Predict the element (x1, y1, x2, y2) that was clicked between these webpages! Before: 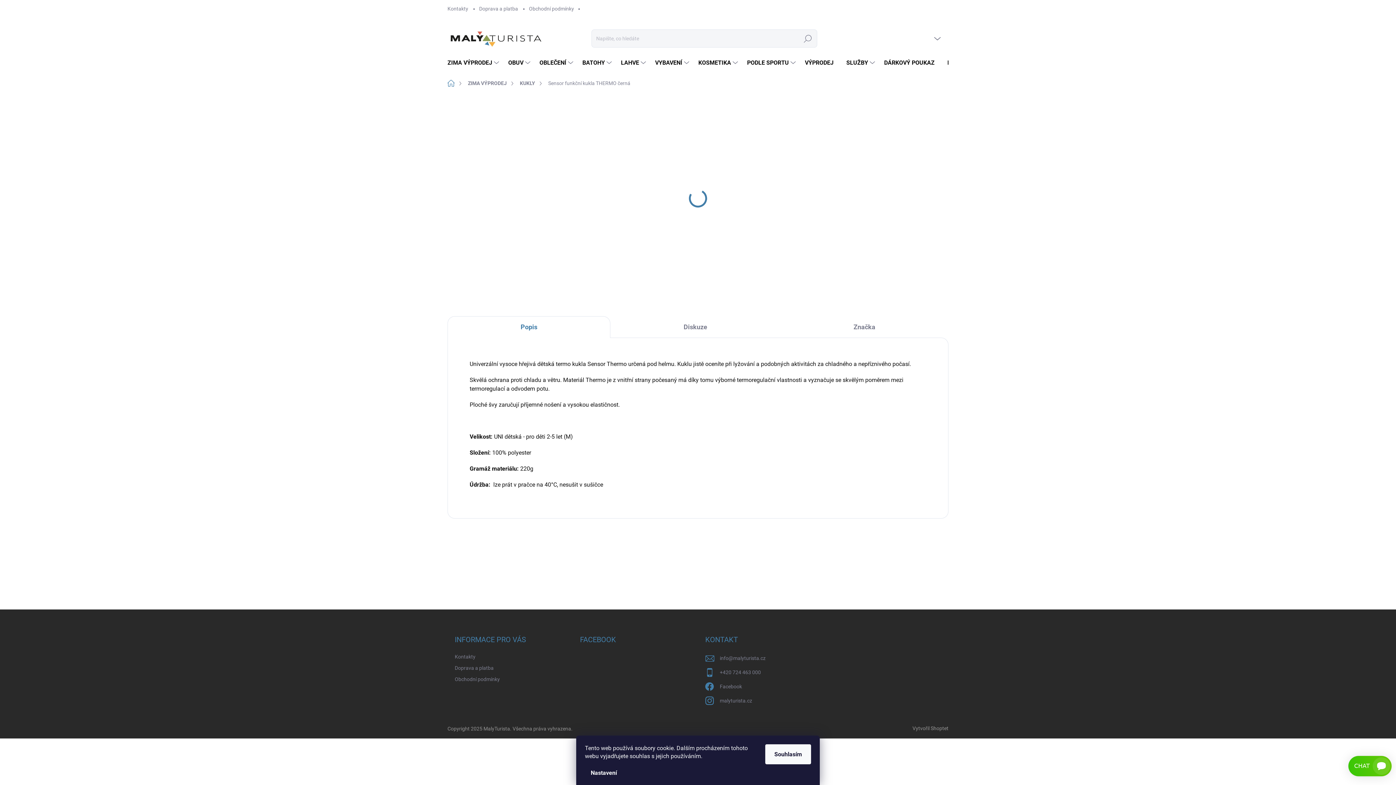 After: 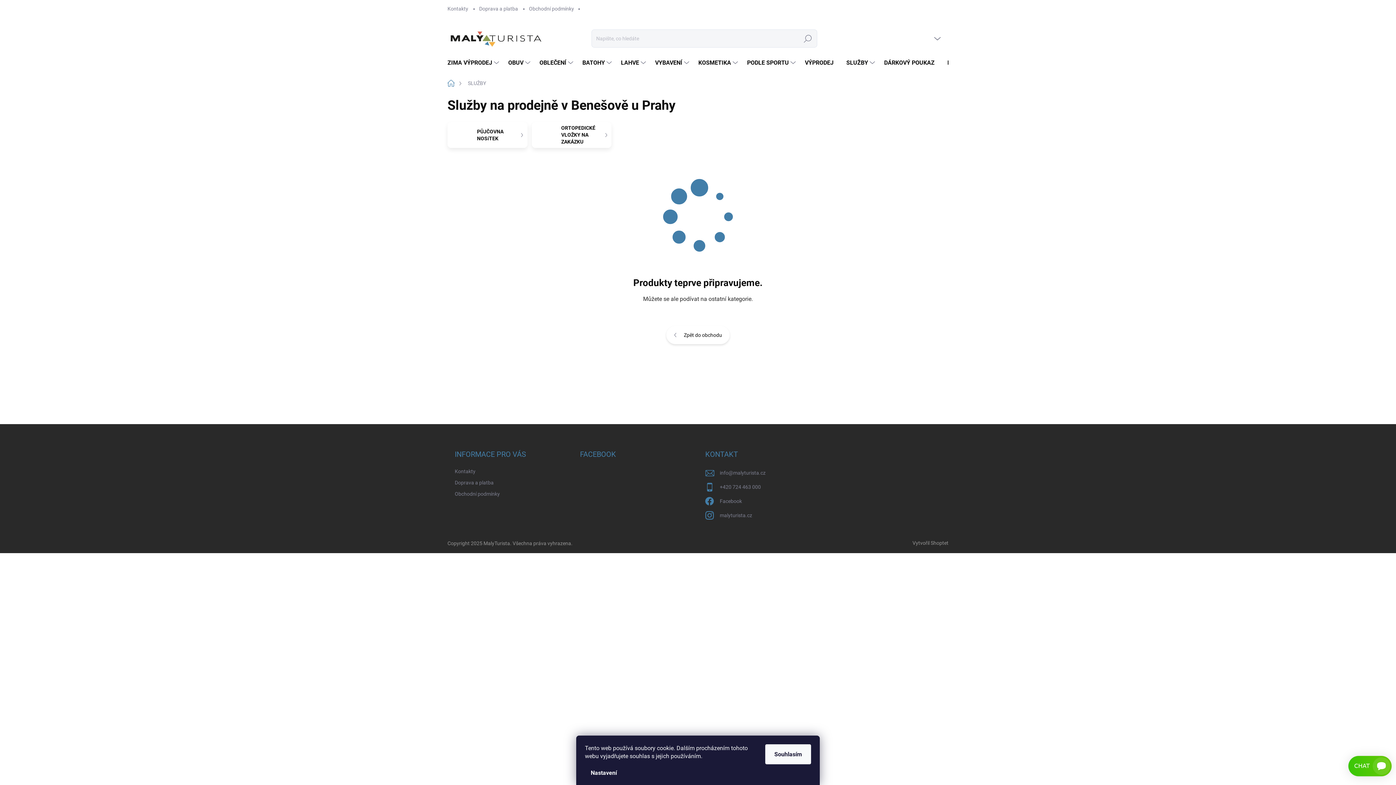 Action: bbox: (839, 52, 877, 73) label: SLUŽBY